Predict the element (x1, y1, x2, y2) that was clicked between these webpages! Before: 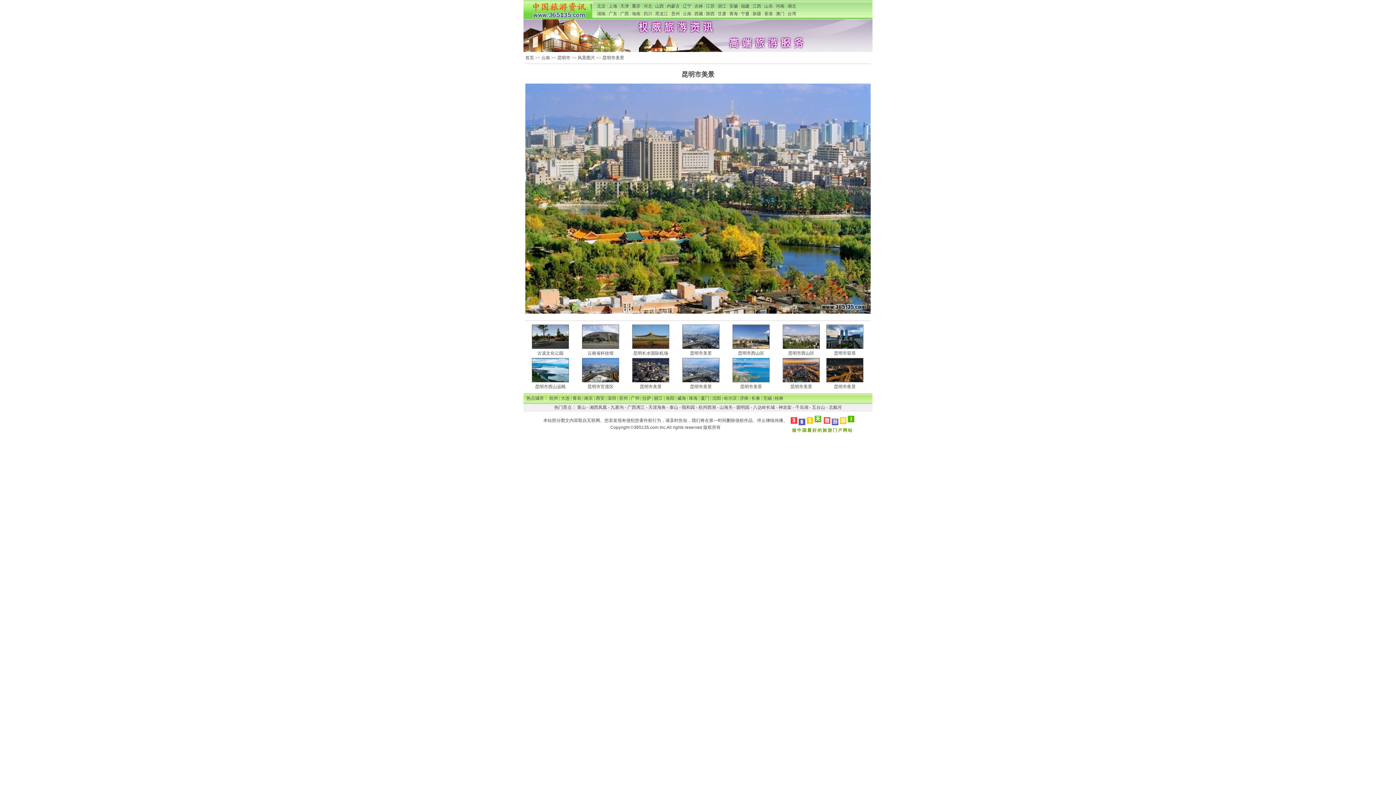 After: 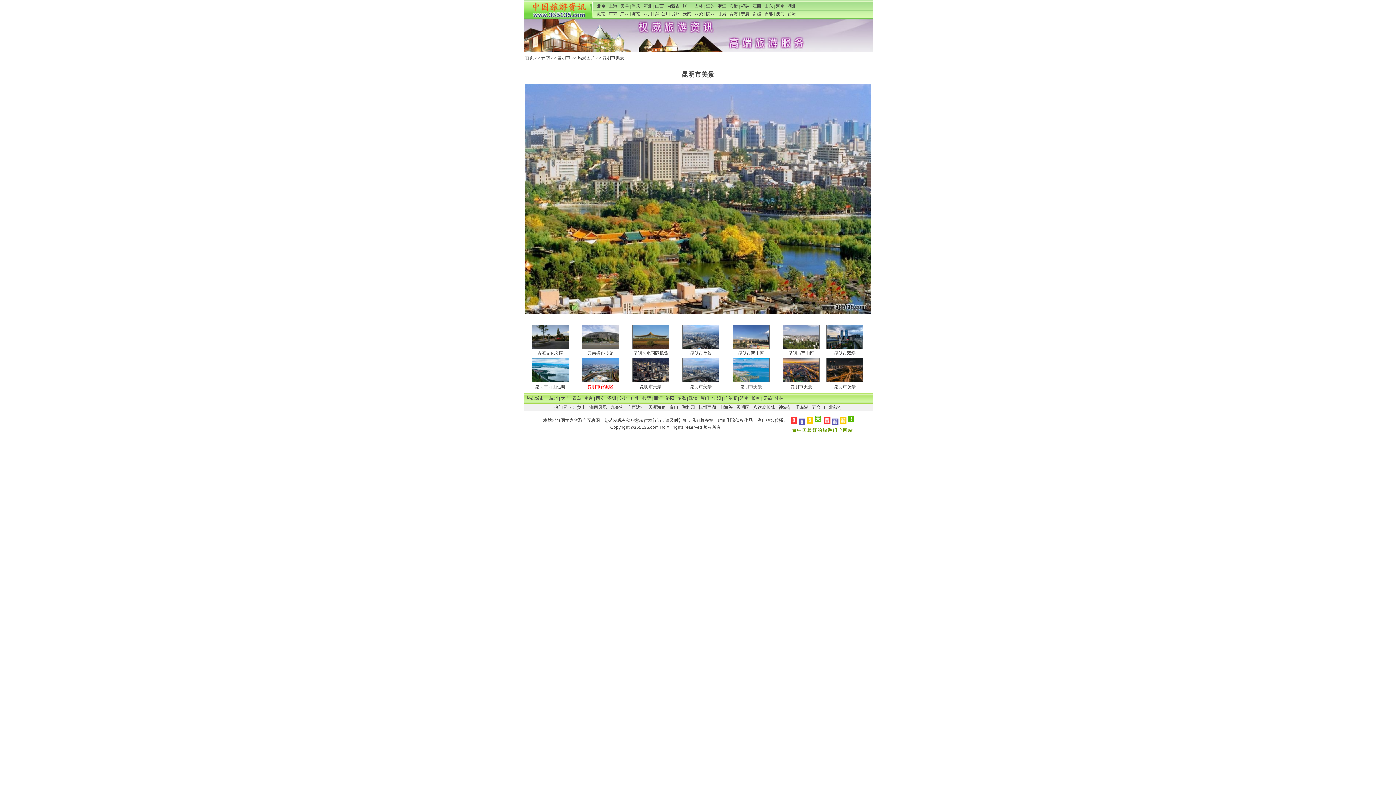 Action: label: 昆明市官渡区 bbox: (587, 384, 613, 389)